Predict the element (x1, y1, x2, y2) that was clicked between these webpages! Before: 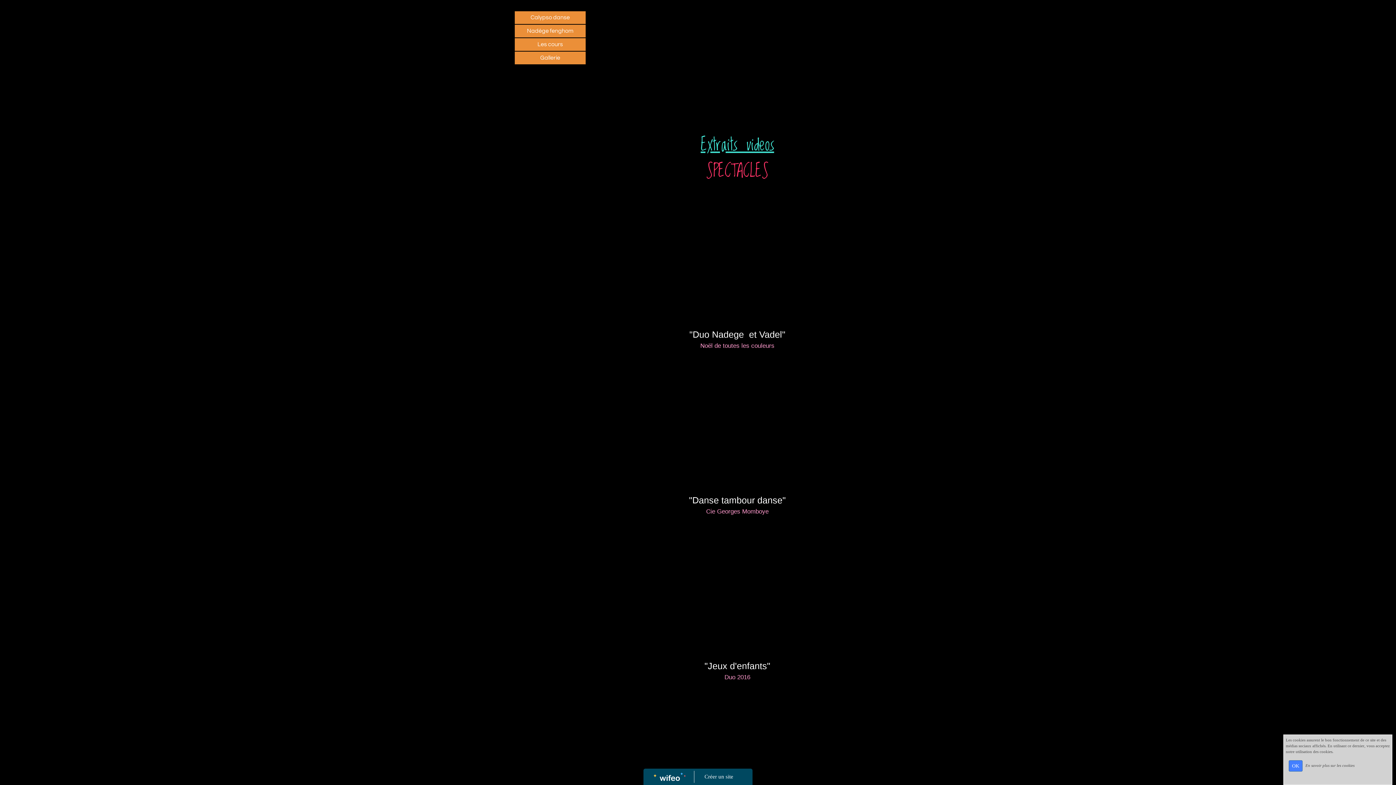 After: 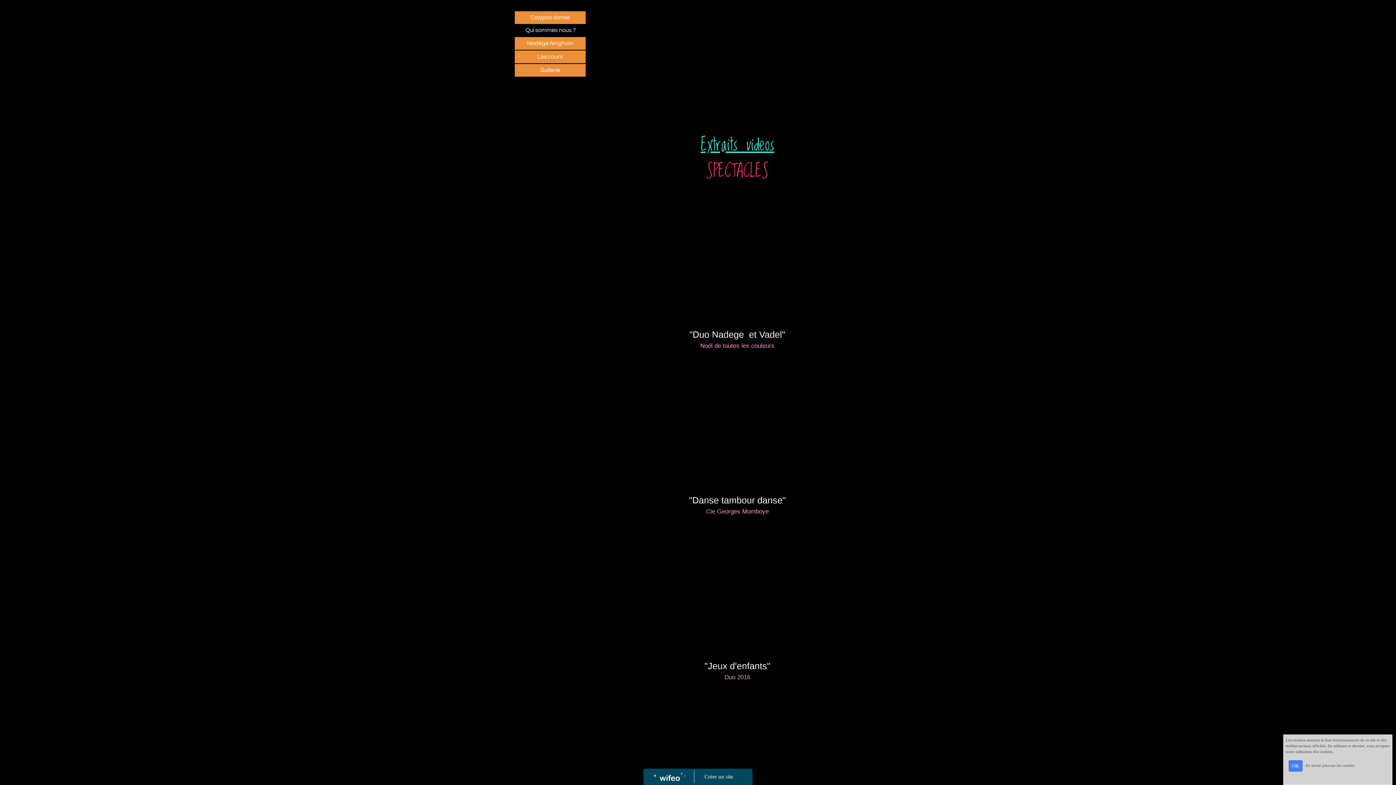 Action: bbox: (514, 11, 585, 24) label: Calypso danse